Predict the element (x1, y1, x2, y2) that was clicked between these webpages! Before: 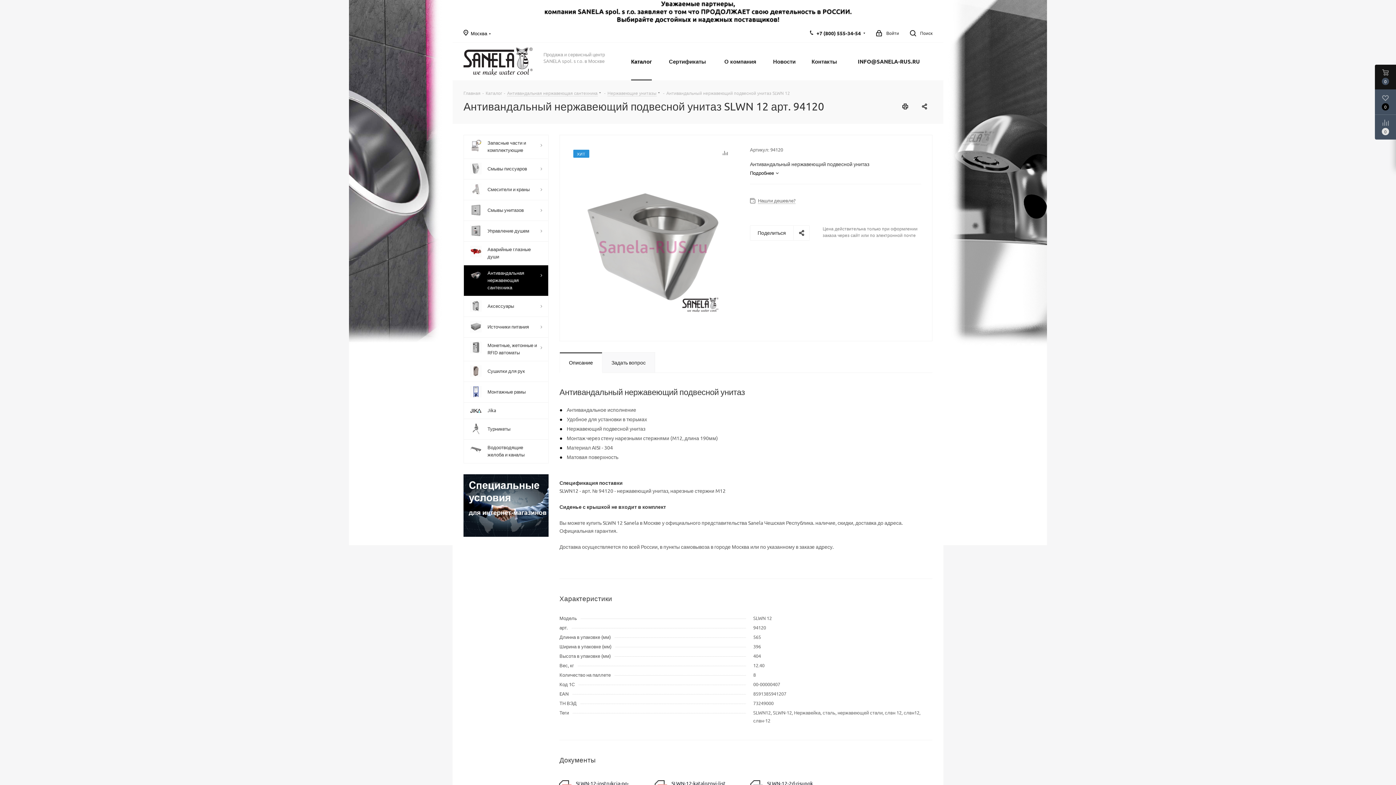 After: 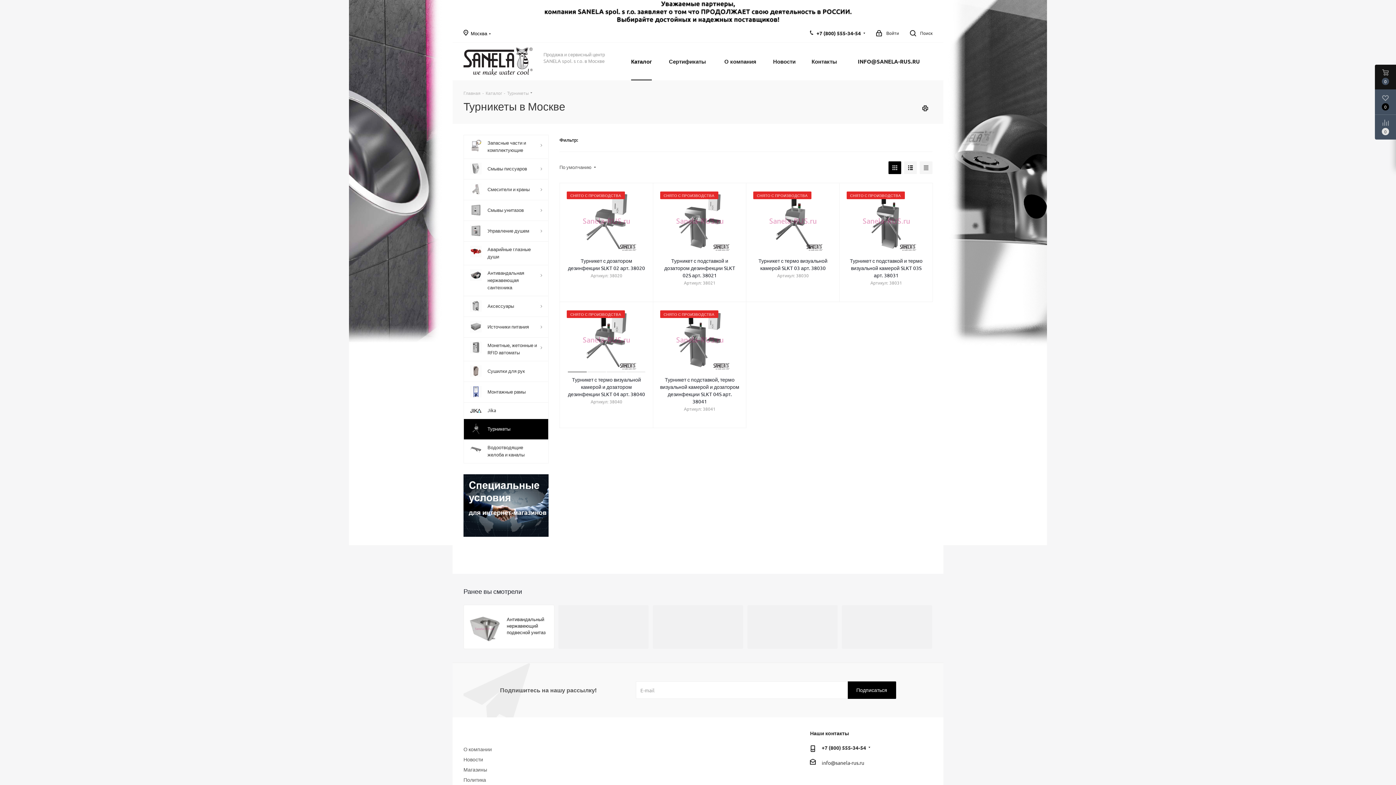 Action: bbox: (463, 418, 548, 439) label: 	Турникеты